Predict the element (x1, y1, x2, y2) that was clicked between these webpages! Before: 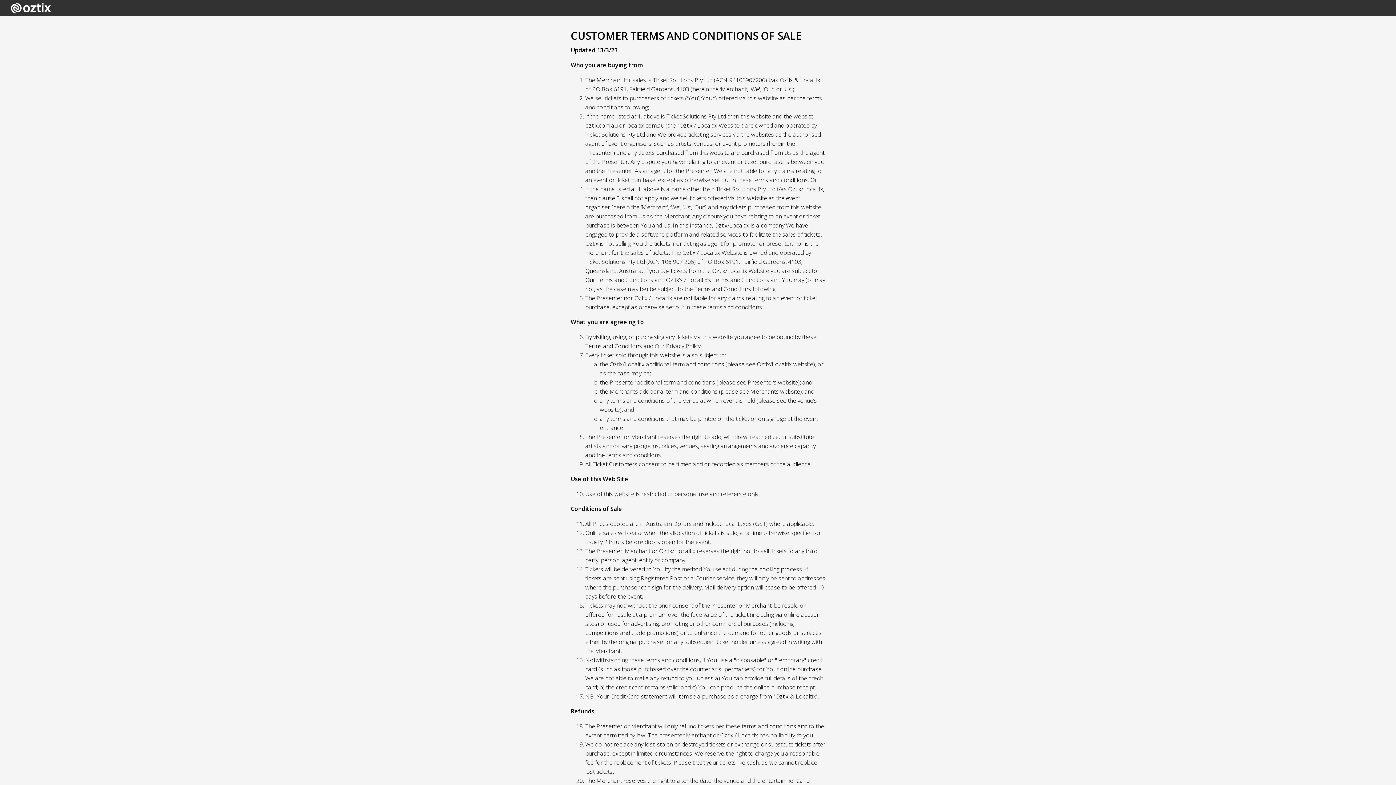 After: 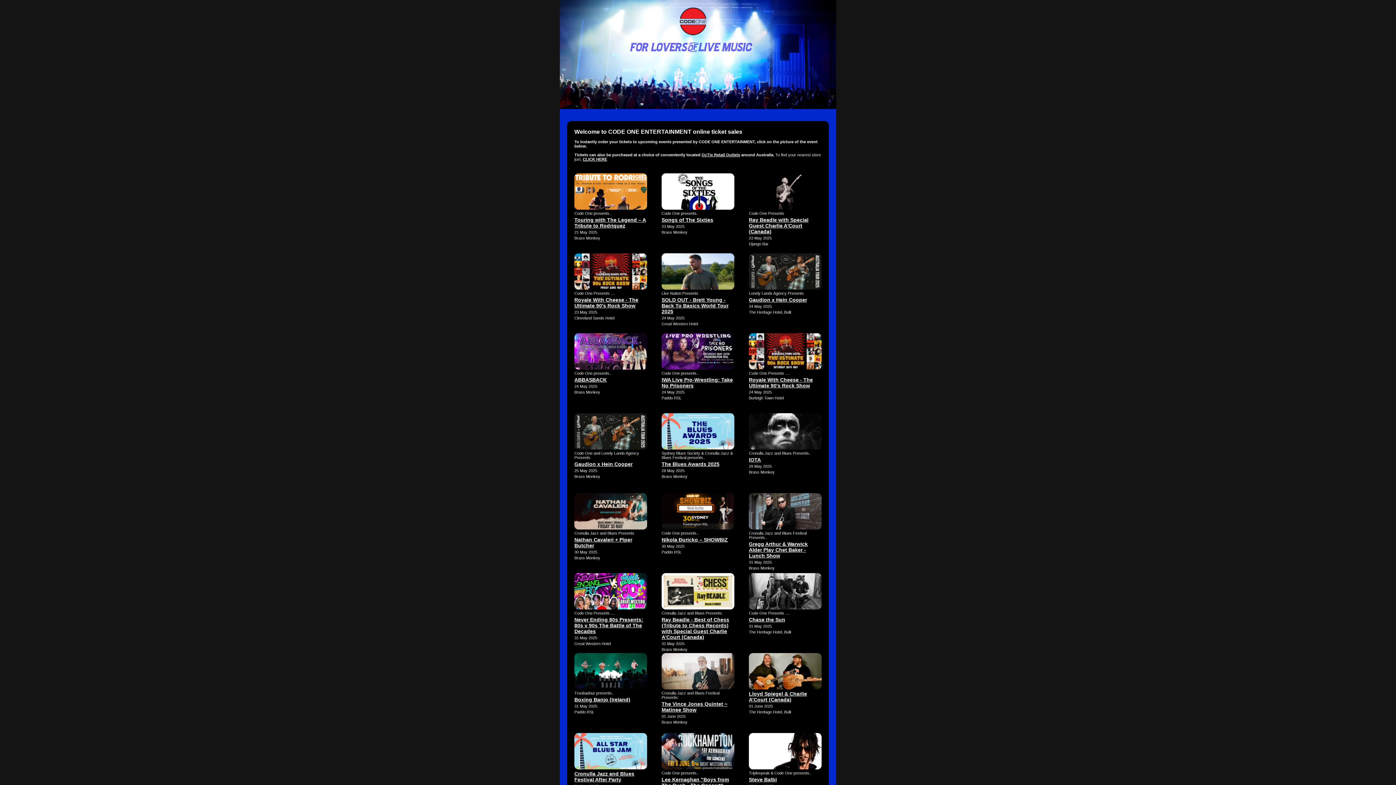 Action: bbox: (7, 3, 50, 13)